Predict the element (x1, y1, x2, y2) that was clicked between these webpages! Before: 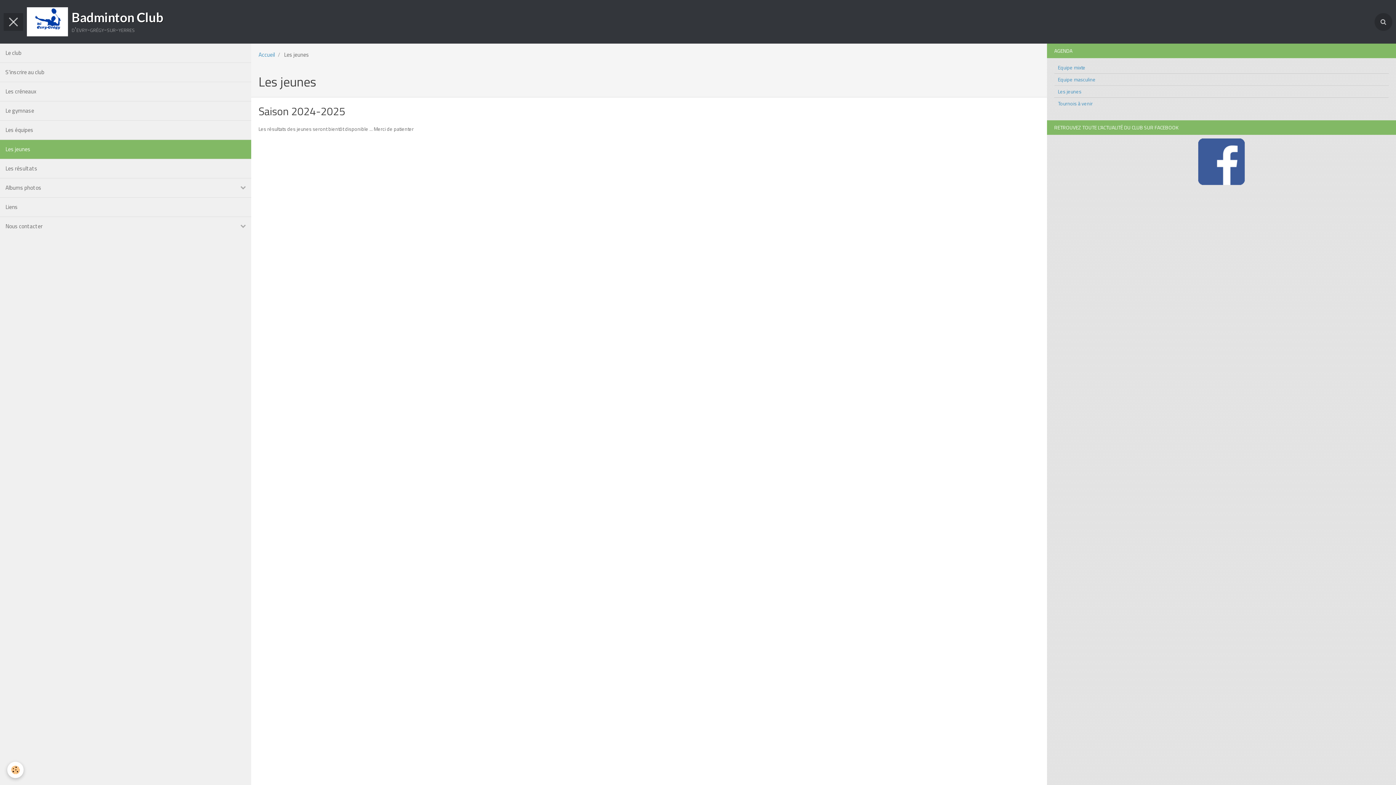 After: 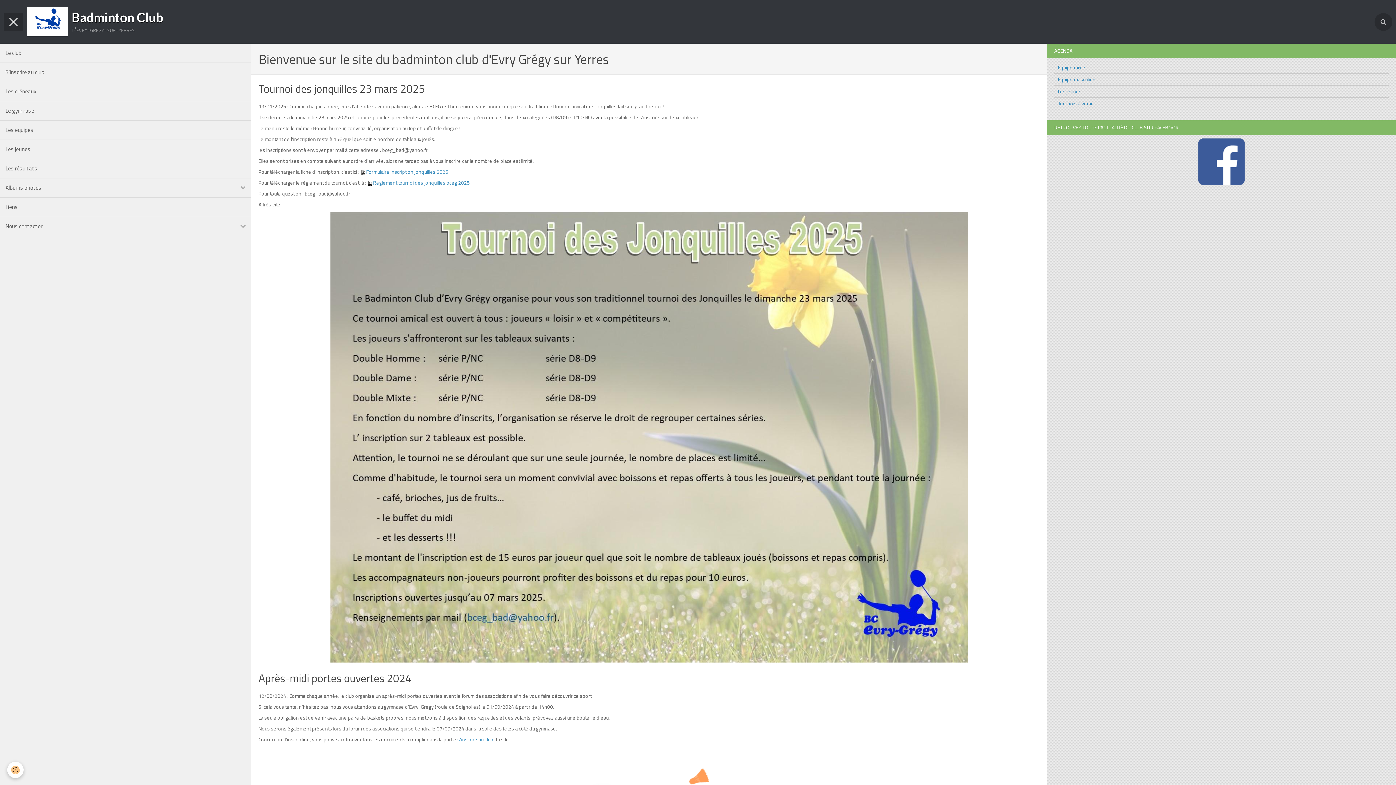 Action: label: Badminton Club
d'evry-grégy-sur-yerres bbox: (26, 7, 163, 36)